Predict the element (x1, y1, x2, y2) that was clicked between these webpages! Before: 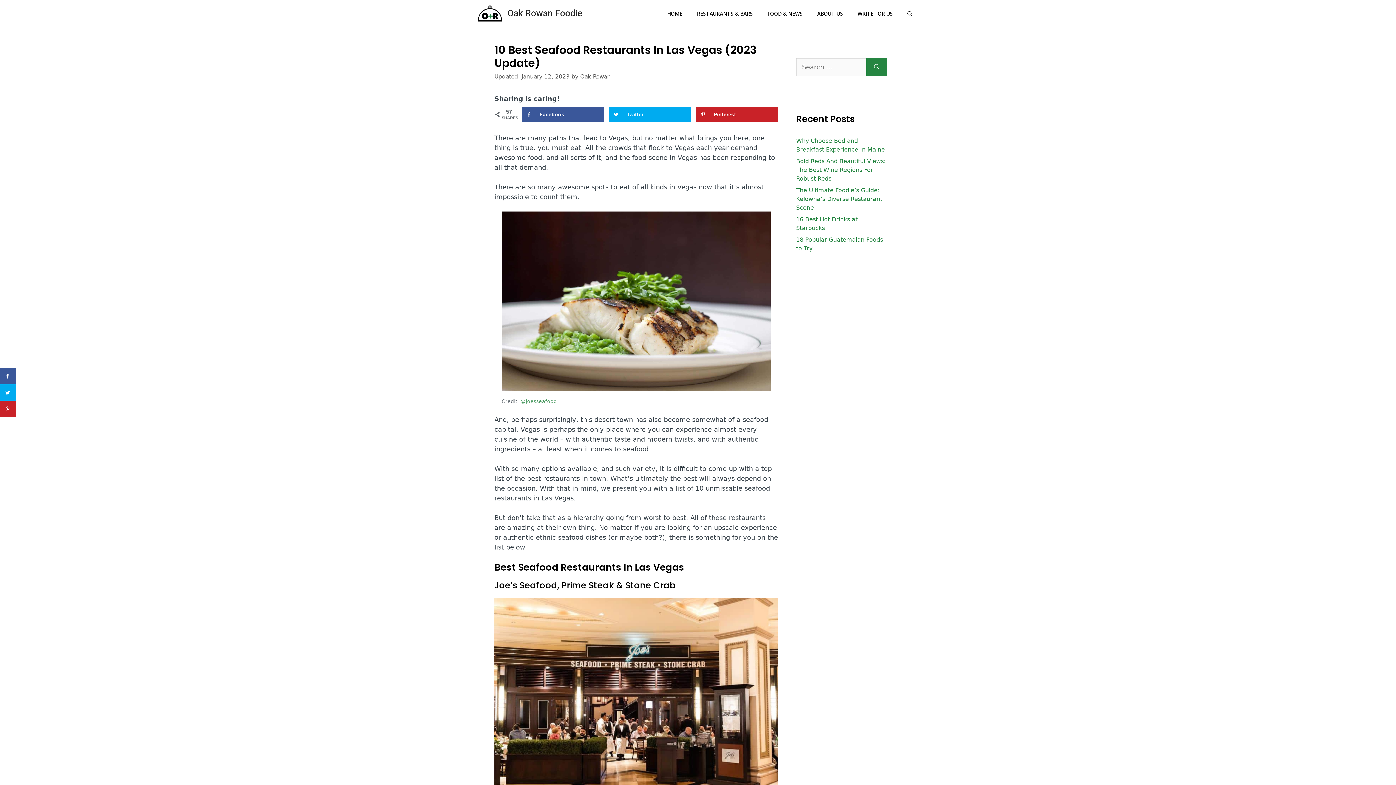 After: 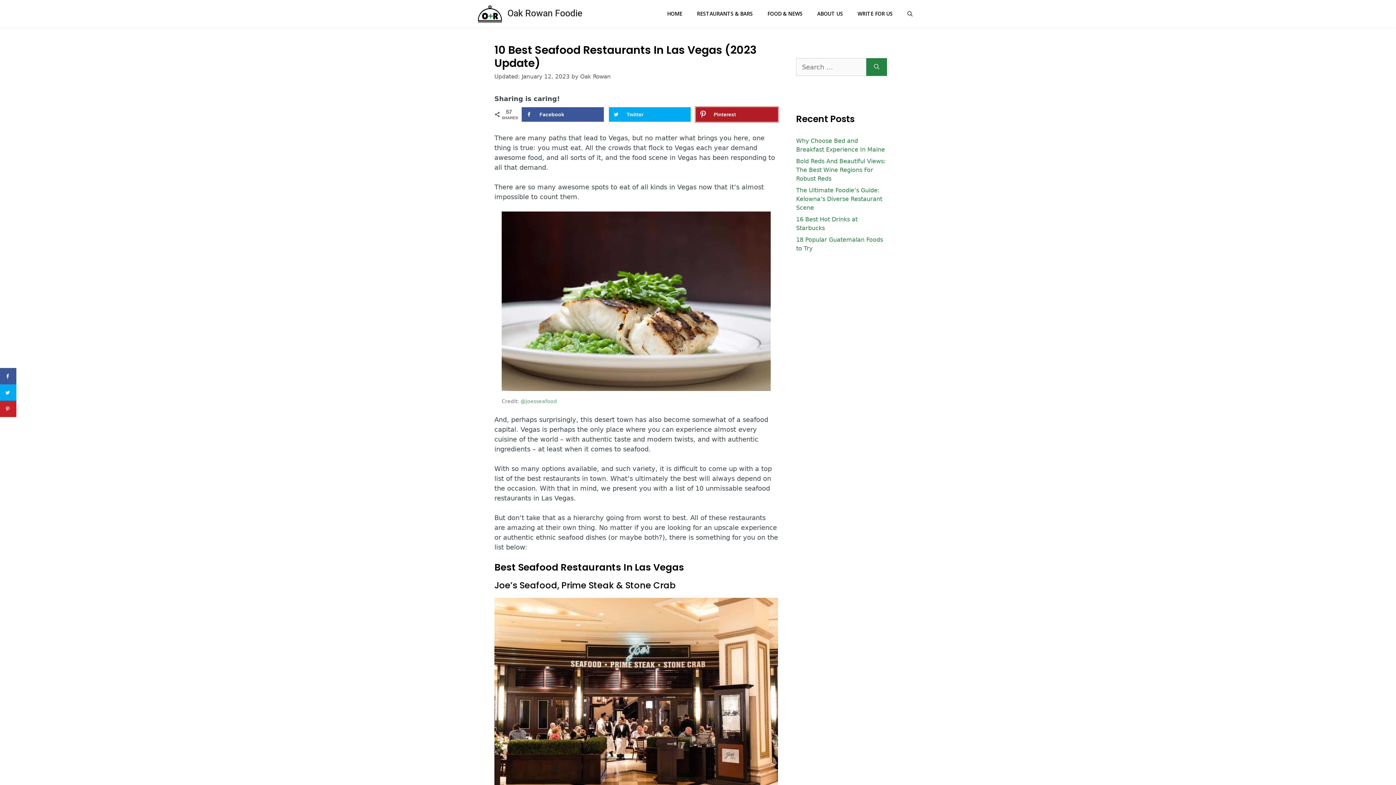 Action: label: Save to Pinterest bbox: (696, 107, 778, 121)